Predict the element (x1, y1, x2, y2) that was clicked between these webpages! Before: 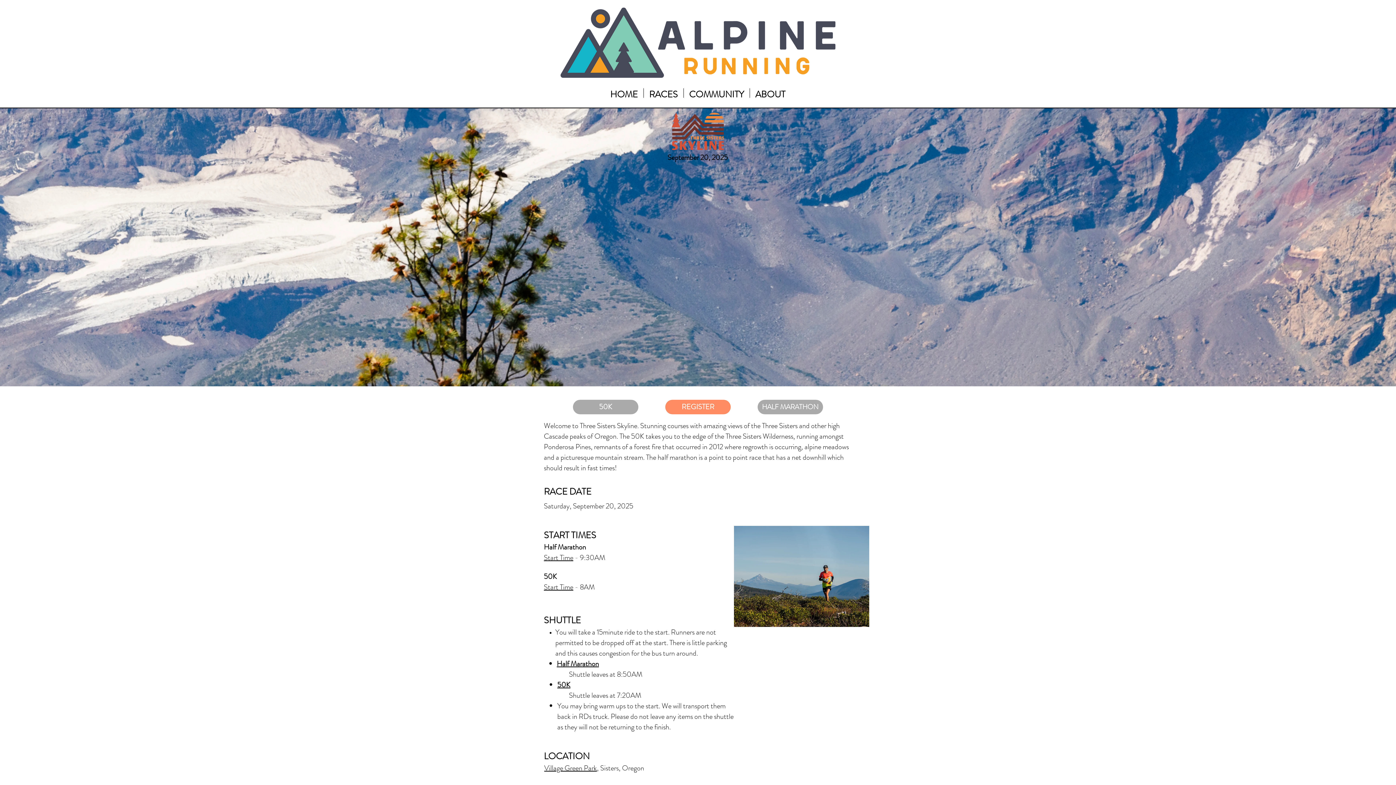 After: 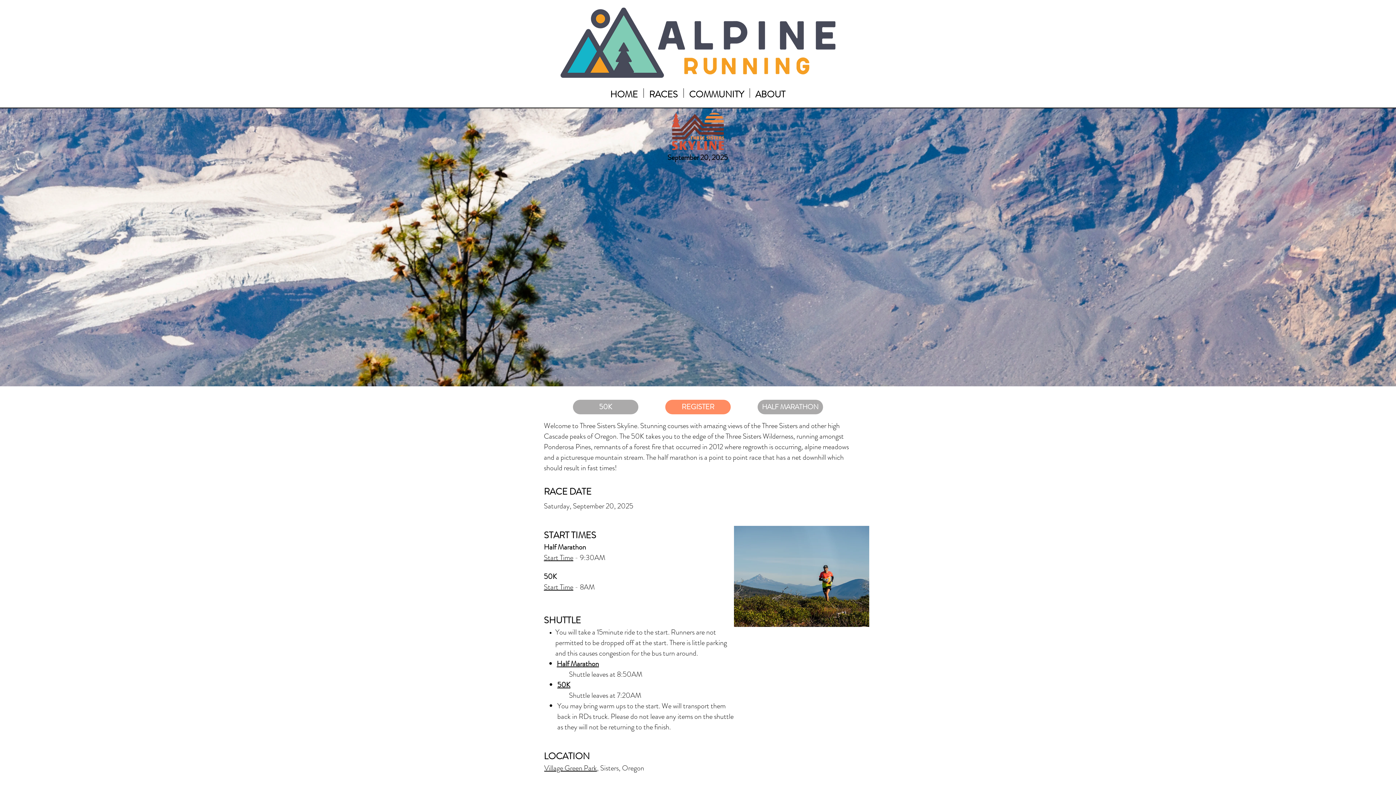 Action: label: Next bbox: (1350, 238, 1360, 256)